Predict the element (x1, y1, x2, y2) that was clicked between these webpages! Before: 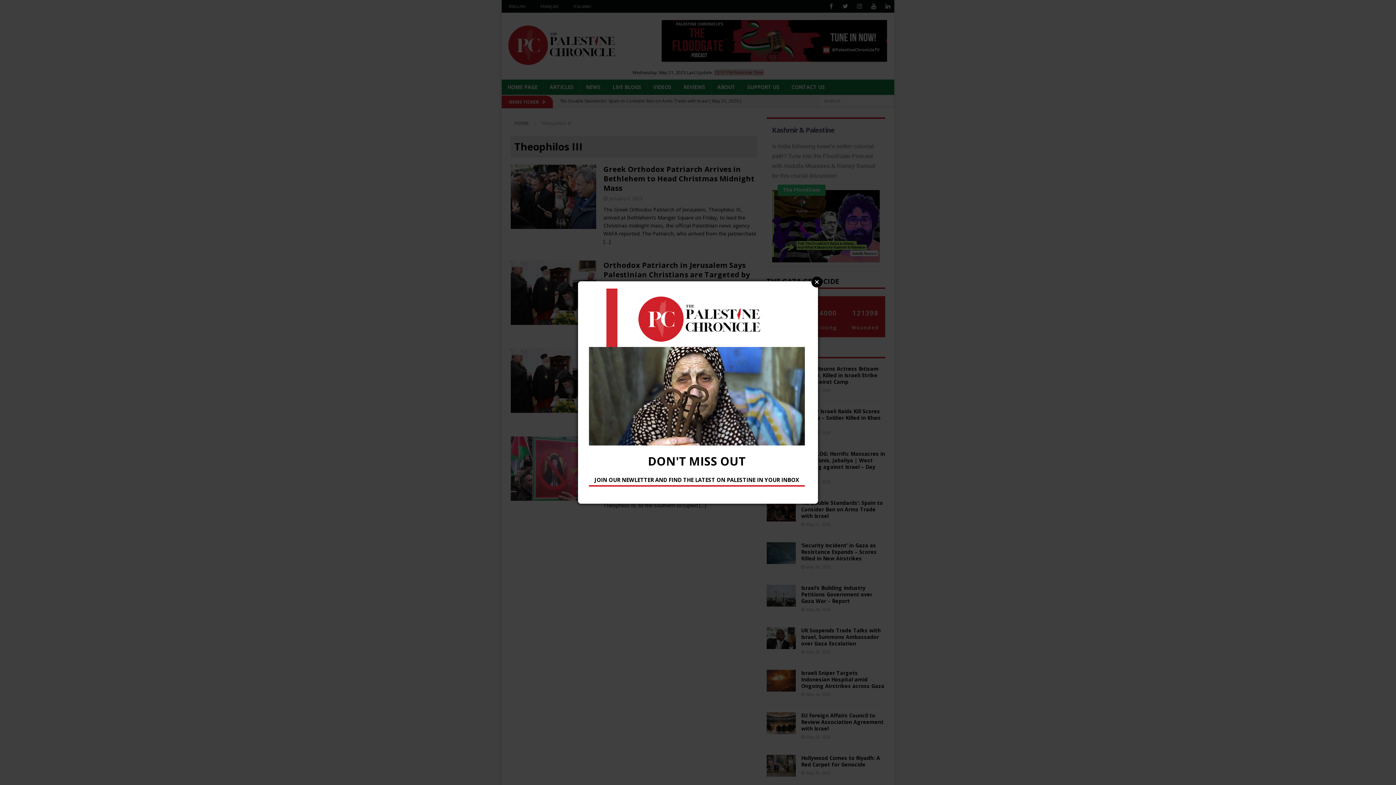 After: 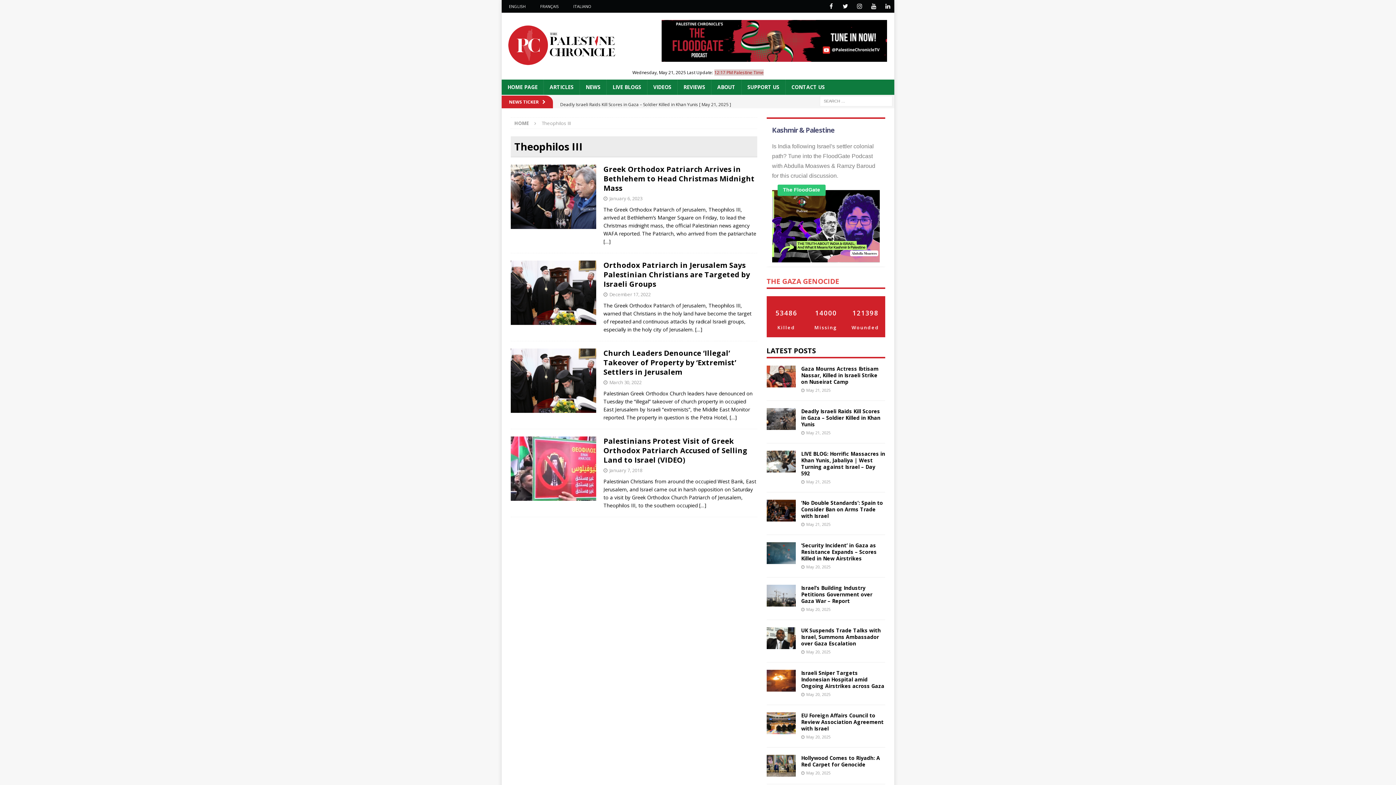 Action: bbox: (811, 276, 822, 287) label: Close